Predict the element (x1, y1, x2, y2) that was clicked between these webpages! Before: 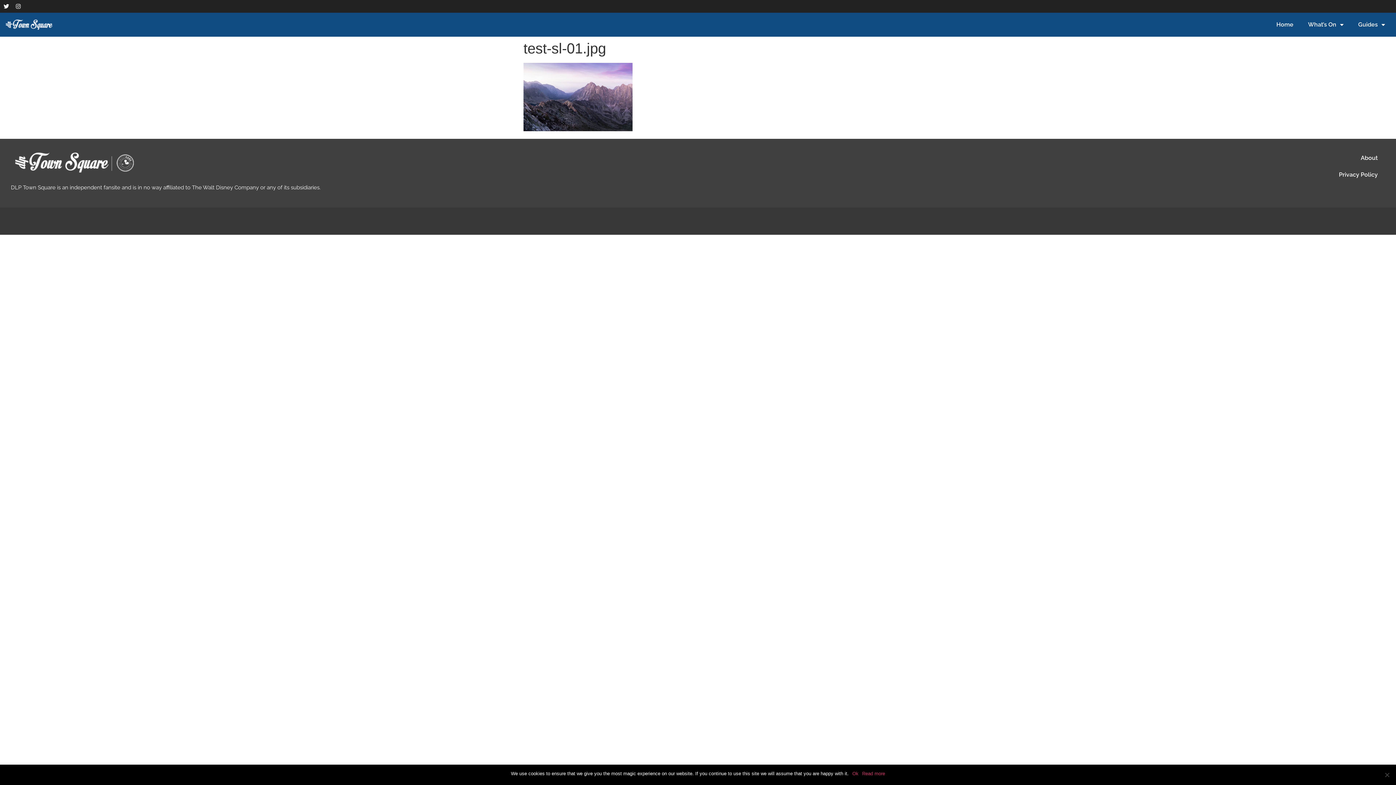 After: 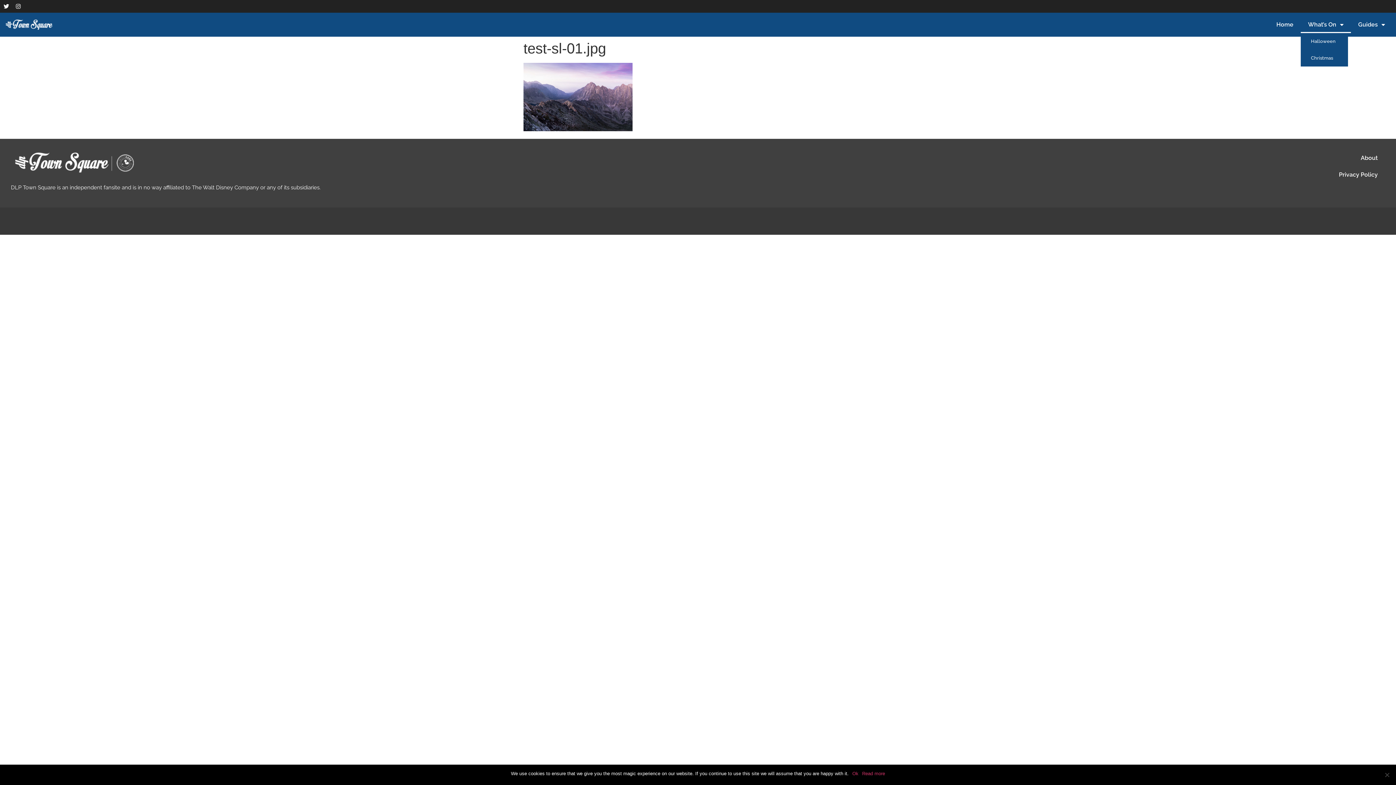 Action: bbox: (1301, 16, 1351, 33) label: What’s On